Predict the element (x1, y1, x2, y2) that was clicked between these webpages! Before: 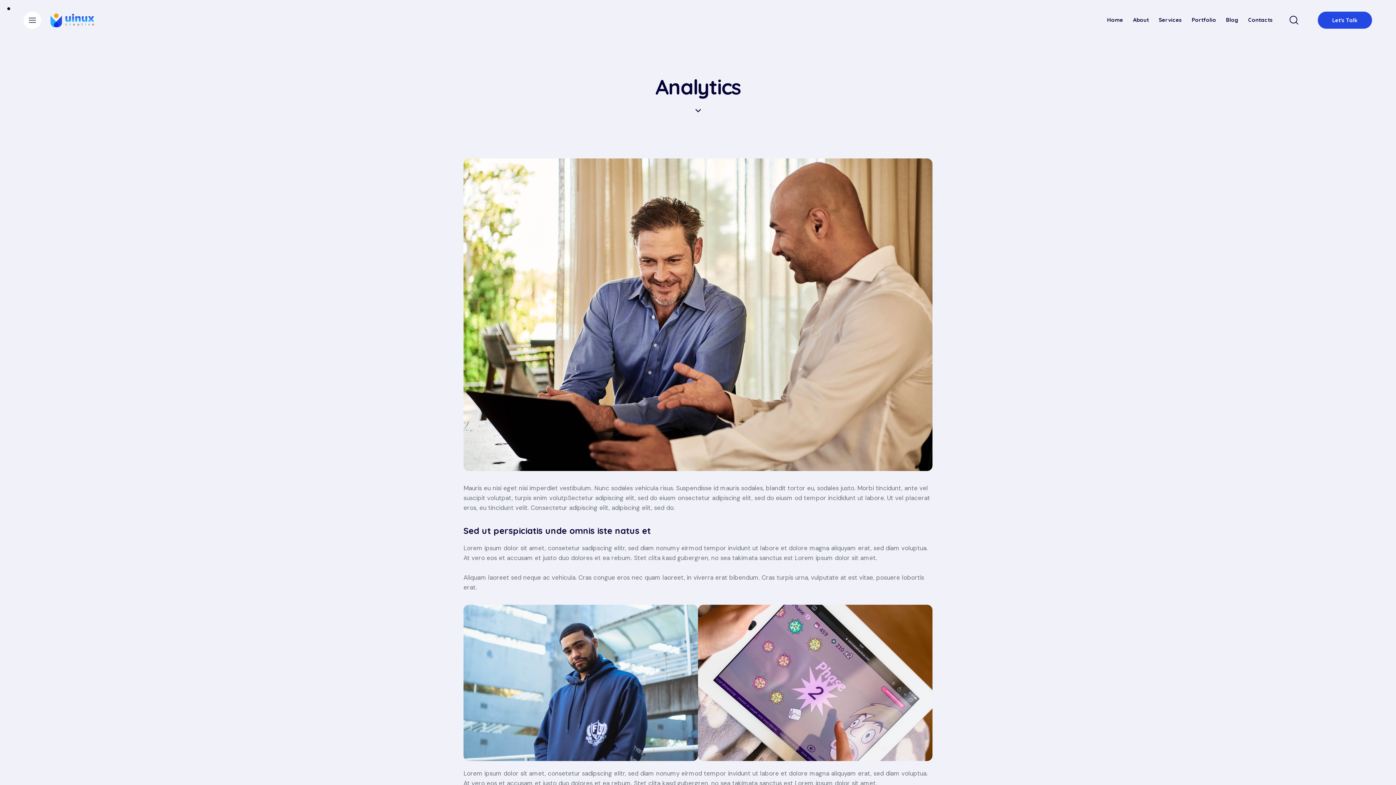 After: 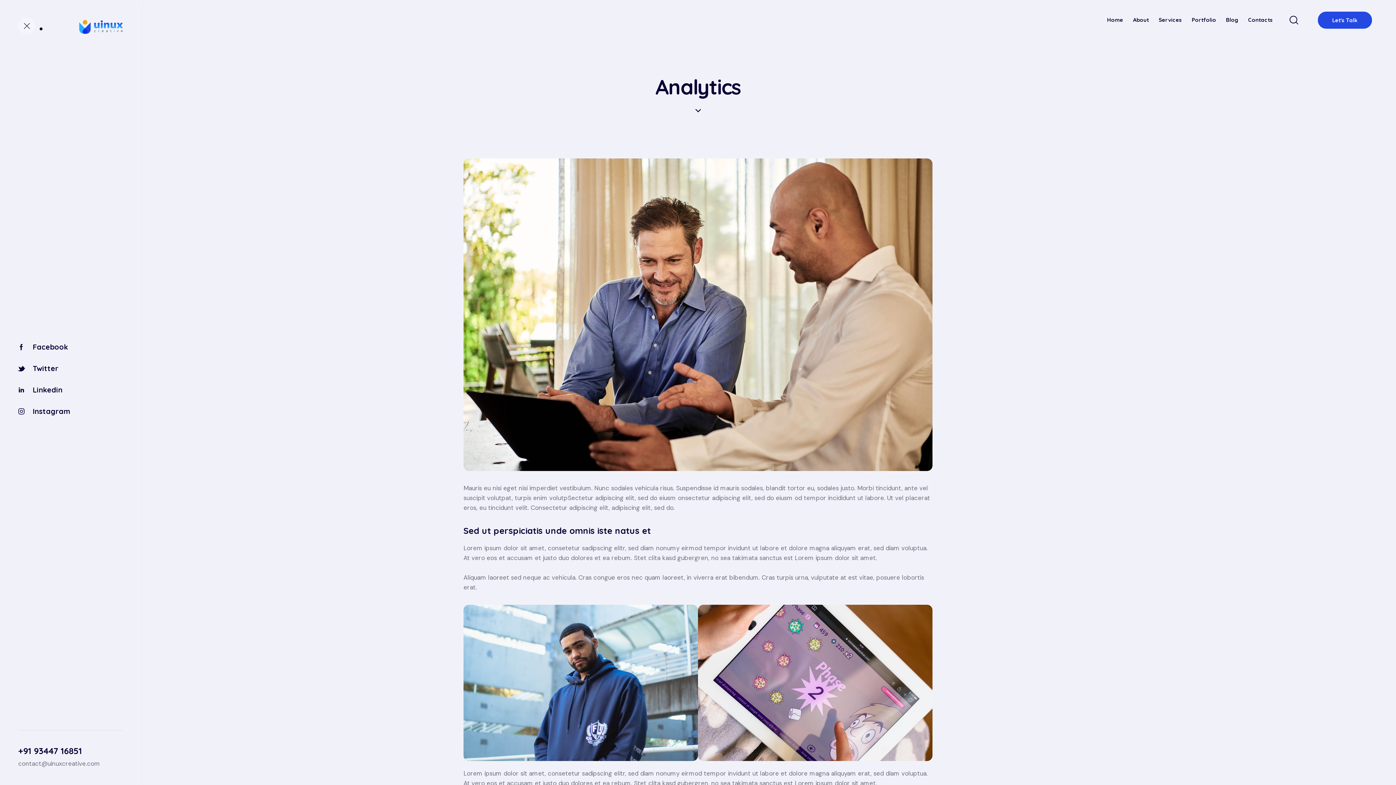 Action: bbox: (23, 11, 41, 28)